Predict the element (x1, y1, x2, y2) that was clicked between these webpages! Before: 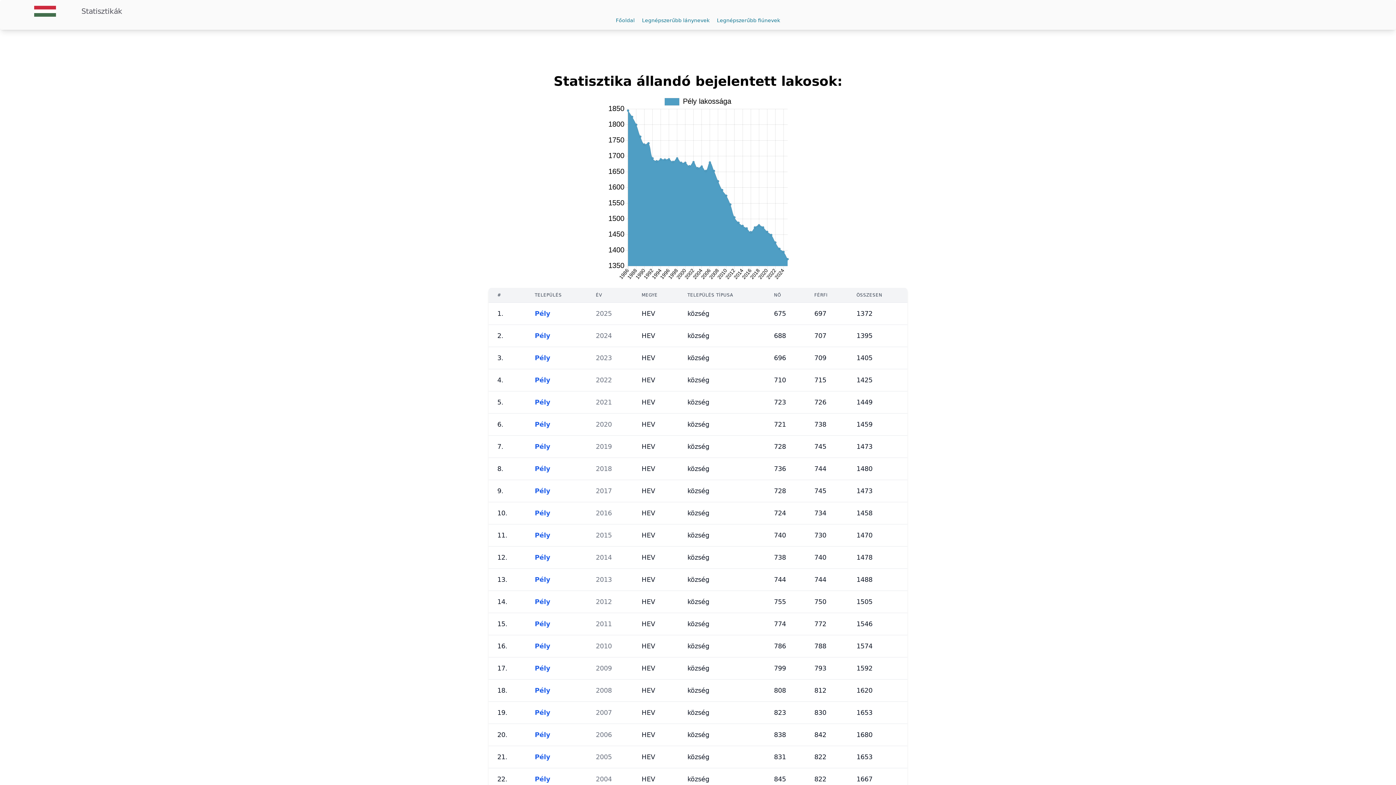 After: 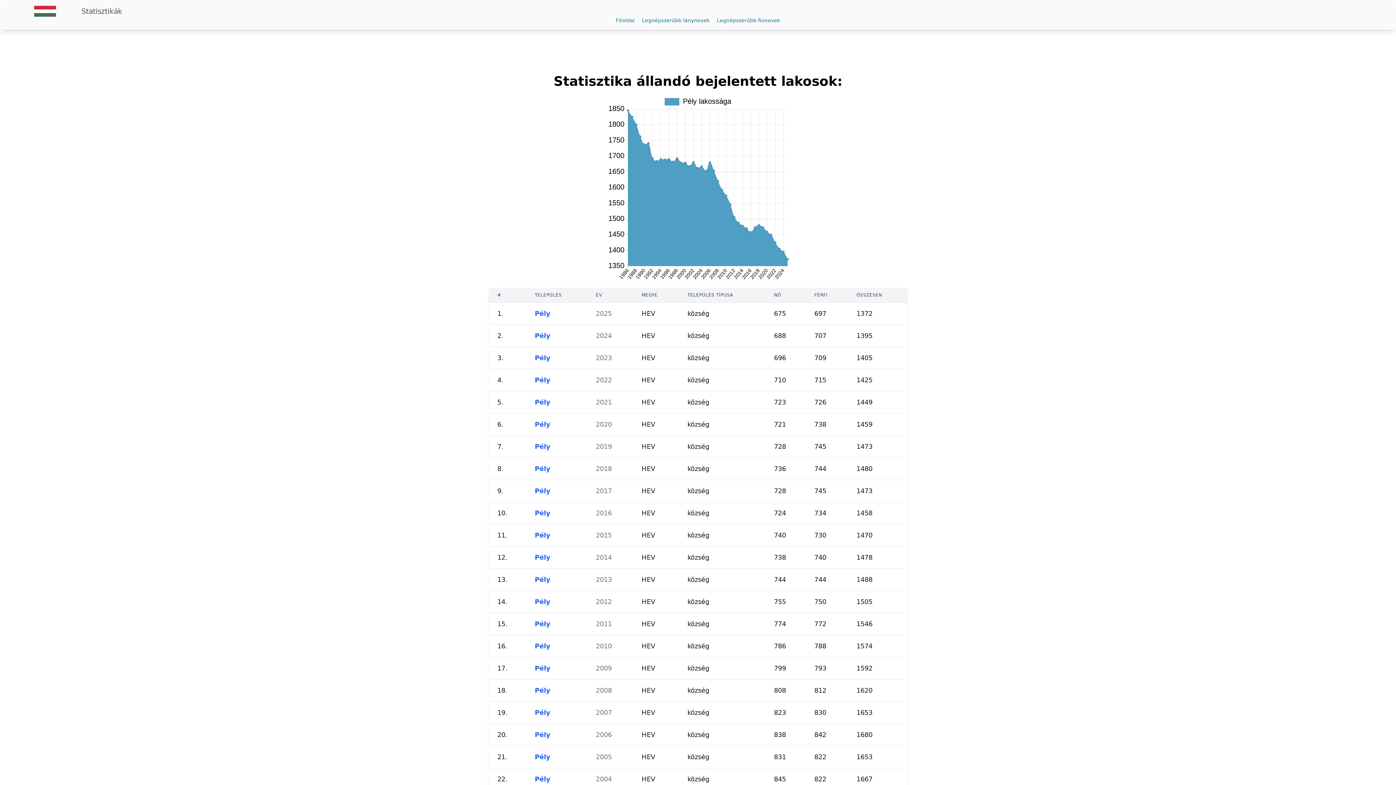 Action: bbox: (534, 420, 550, 428) label: Pély